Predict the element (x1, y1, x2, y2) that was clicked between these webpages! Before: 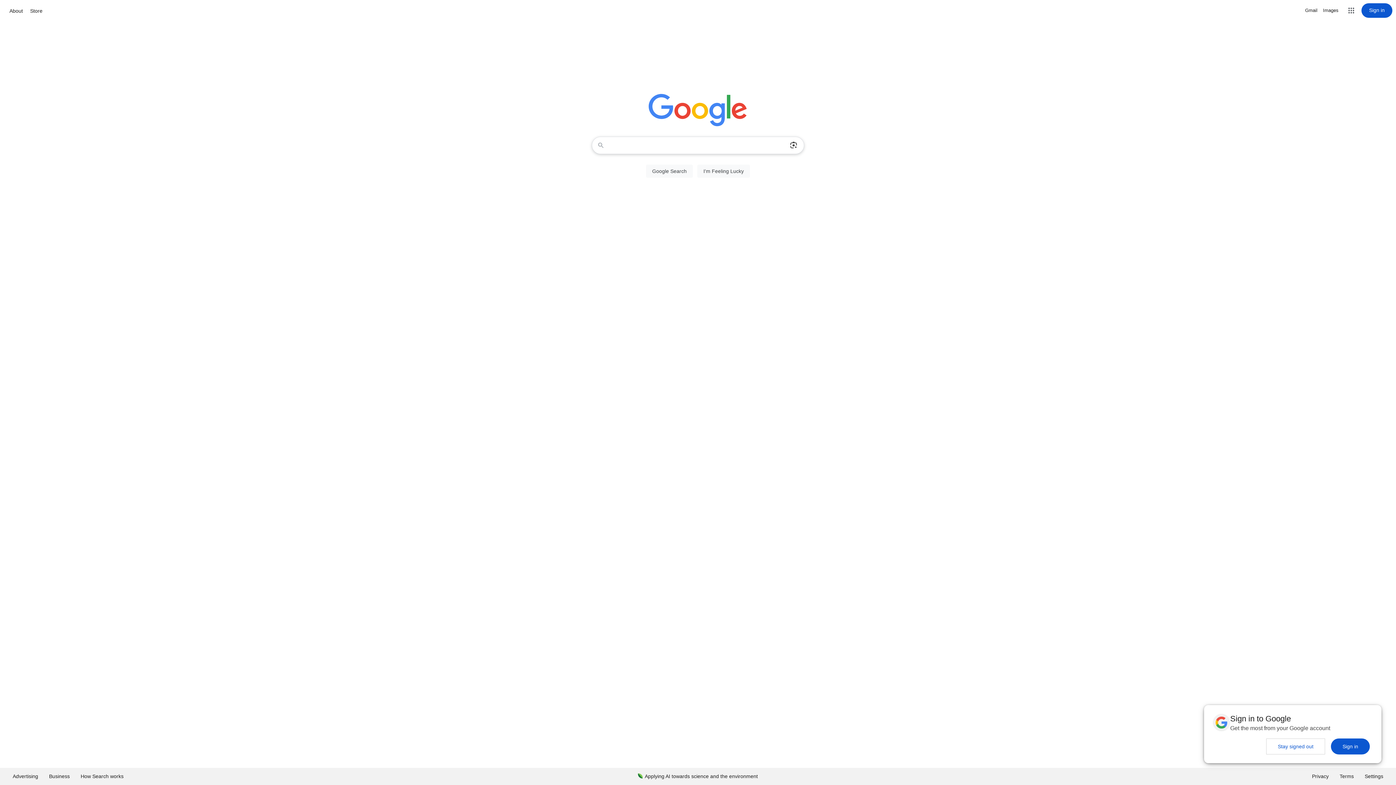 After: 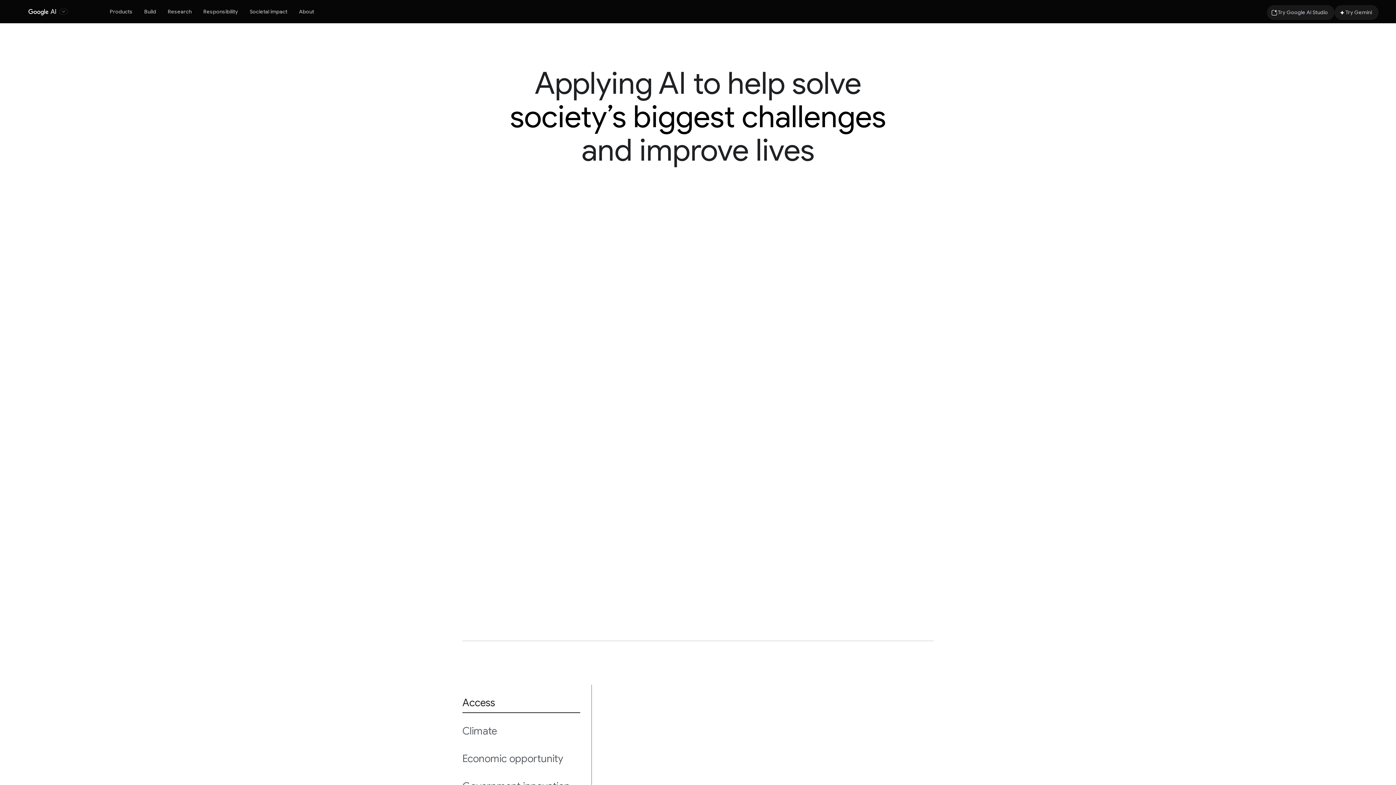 Action: bbox: (632, 768, 763, 785) label: Applying AI towards science and the environment